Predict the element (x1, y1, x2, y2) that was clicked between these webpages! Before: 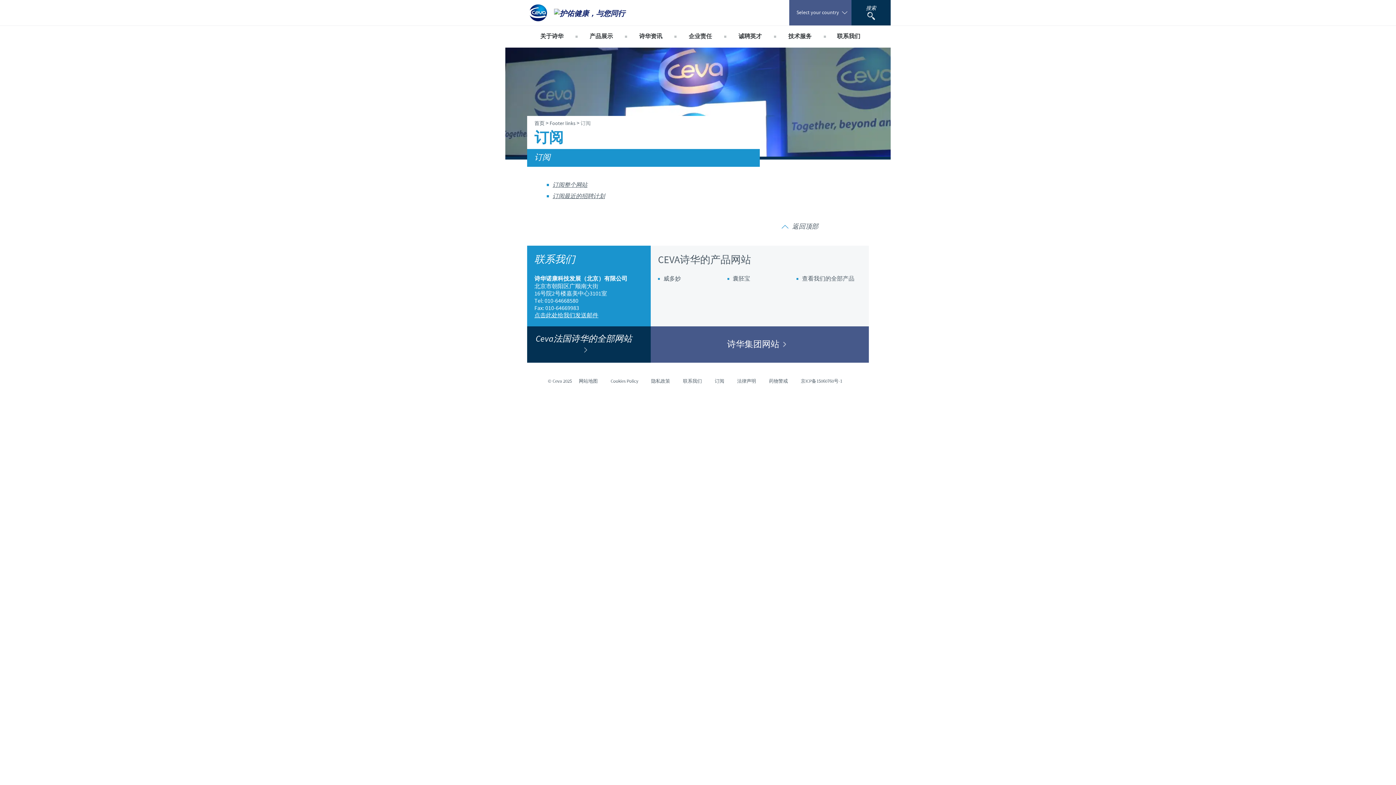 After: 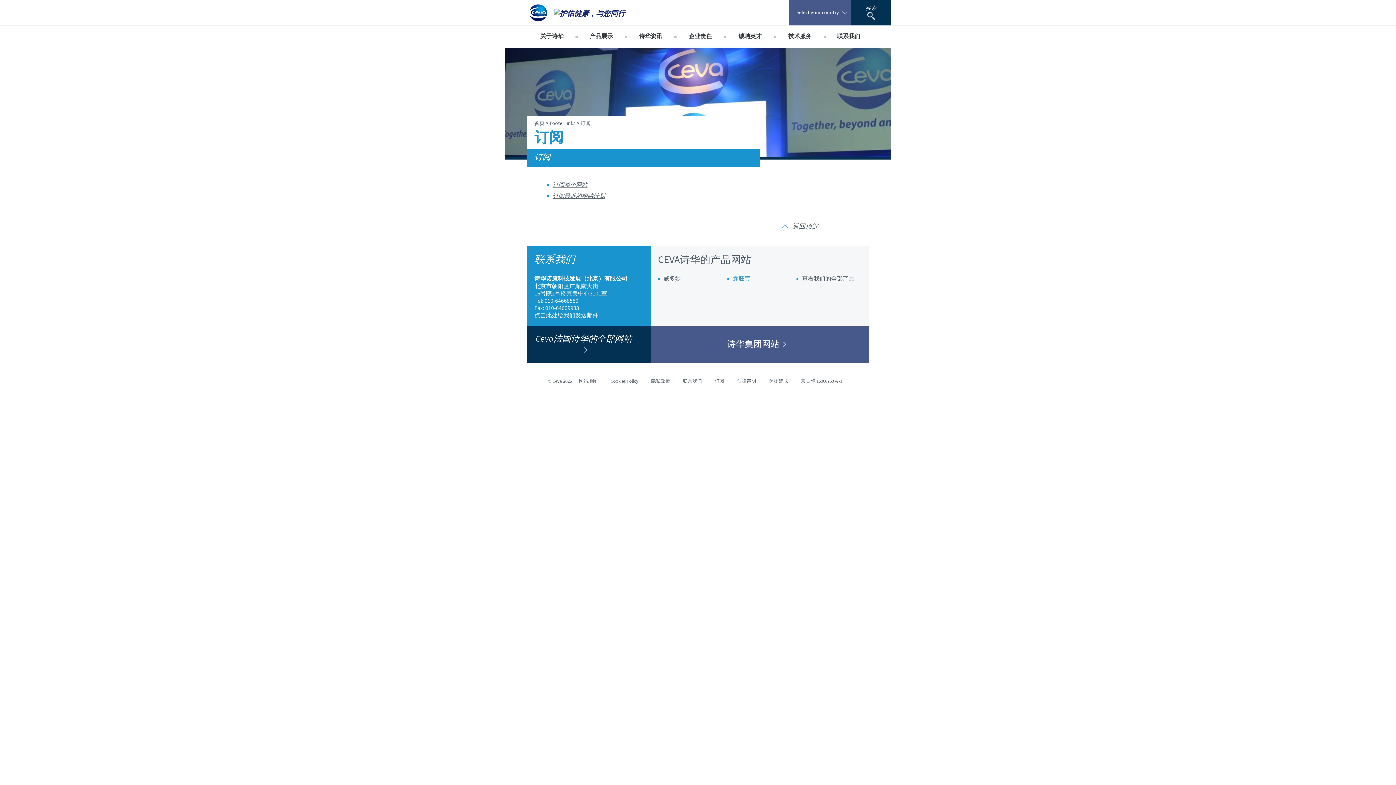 Action: bbox: (732, 275, 750, 282) label: 囊胚宝